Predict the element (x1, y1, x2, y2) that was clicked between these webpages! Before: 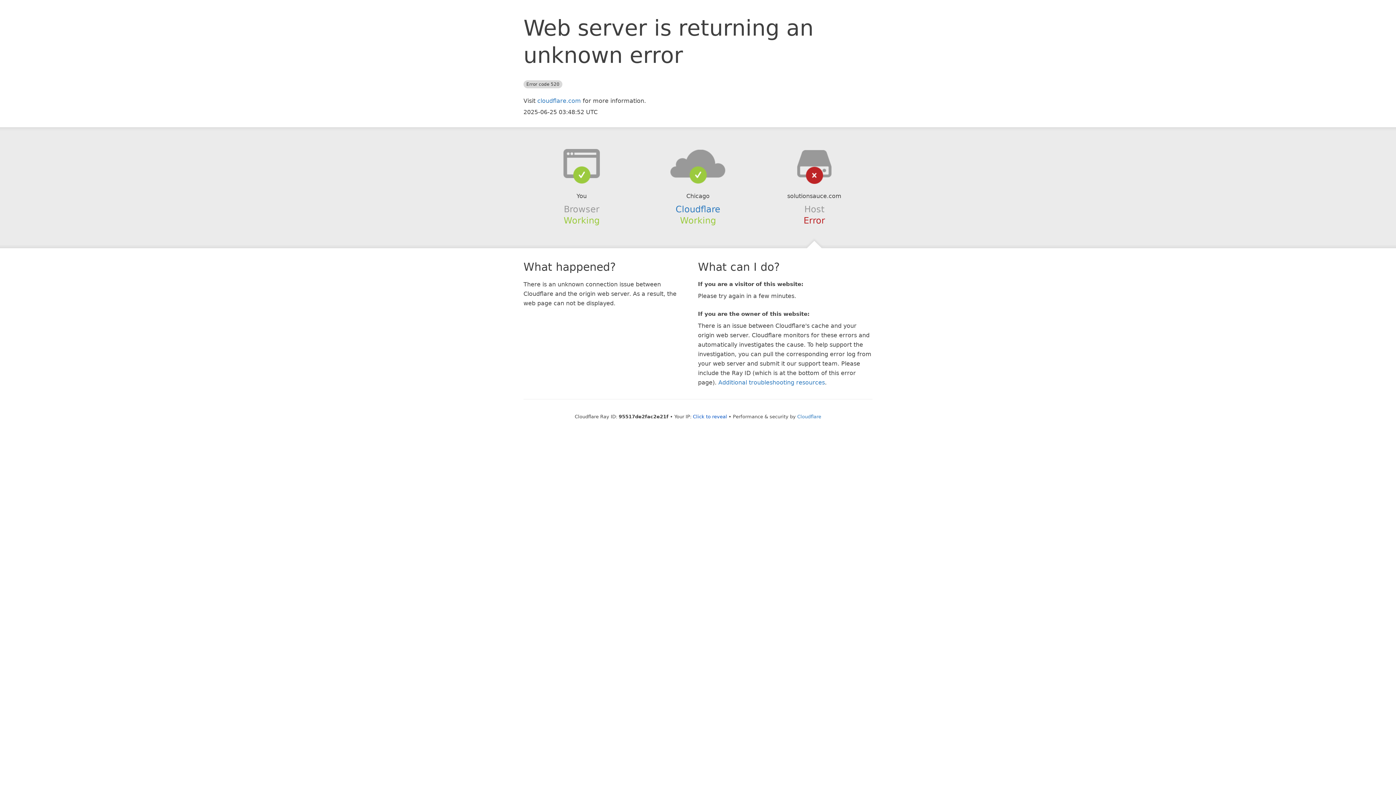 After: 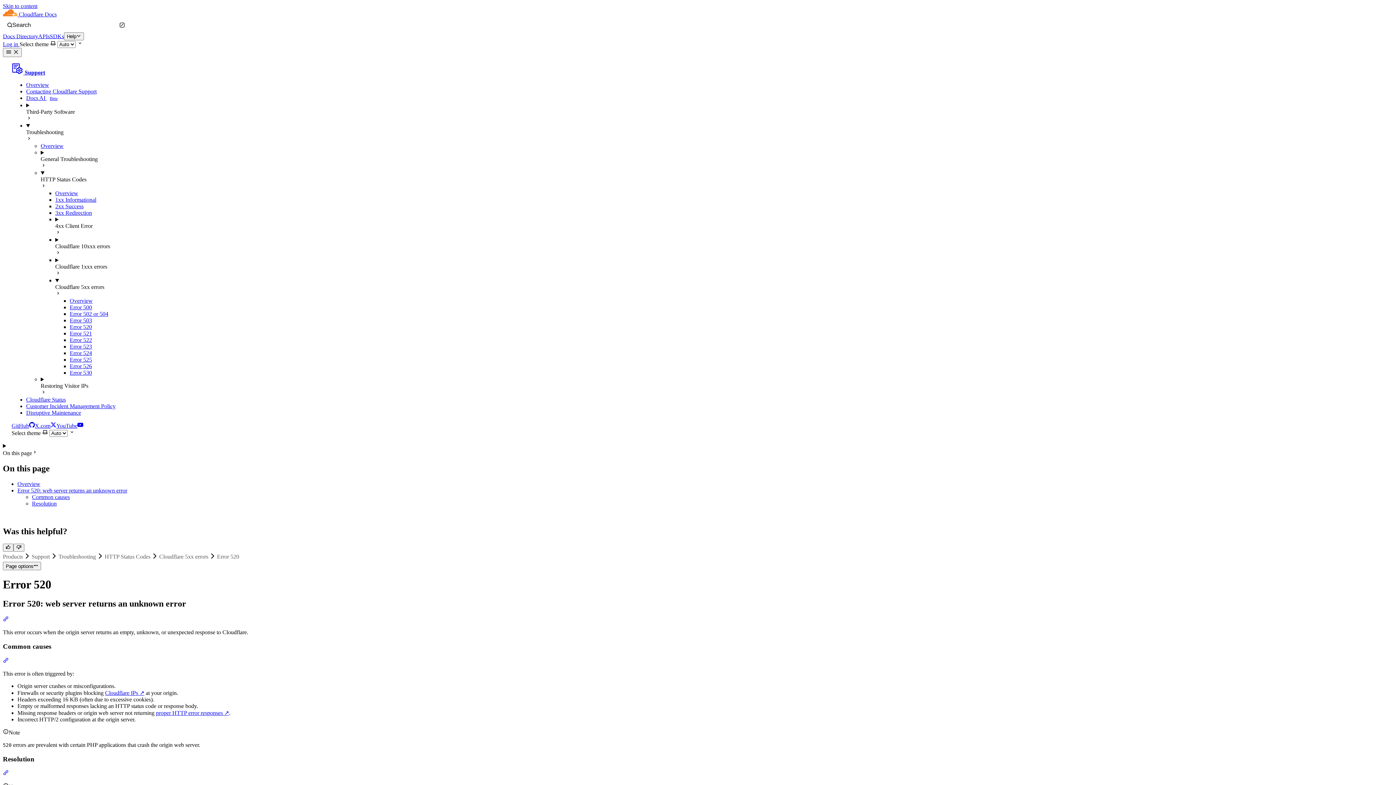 Action: label: Additional troubleshooting resources bbox: (718, 379, 825, 386)